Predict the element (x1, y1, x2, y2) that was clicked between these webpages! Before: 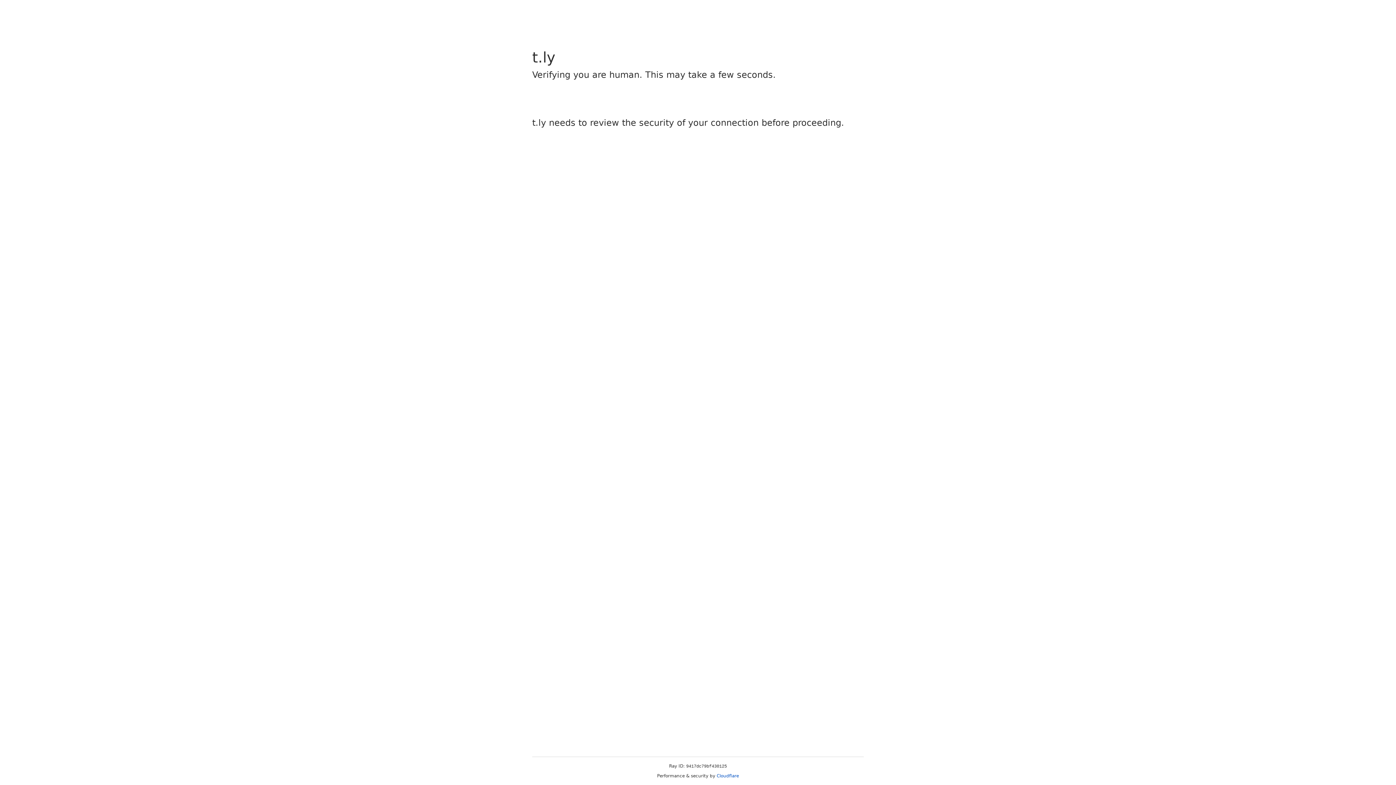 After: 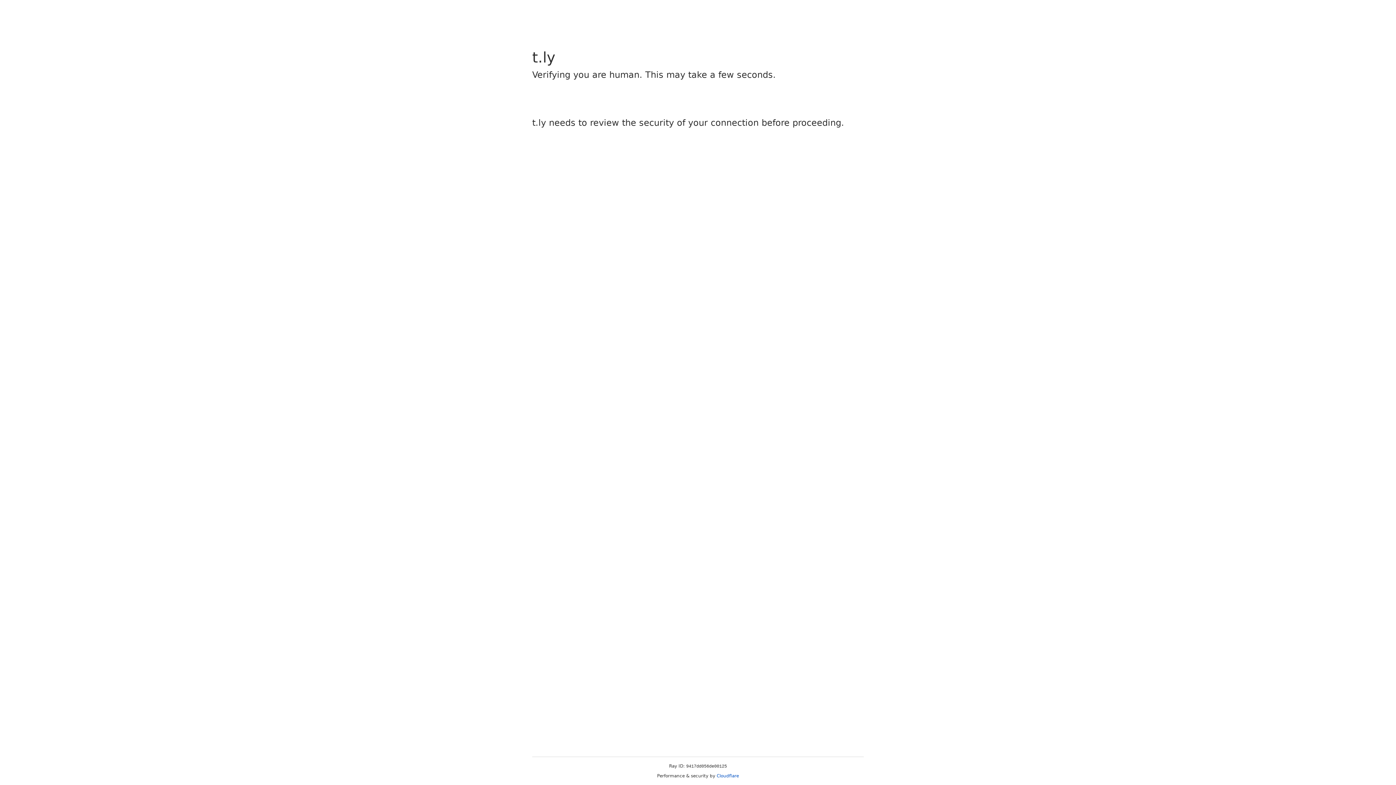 Action: bbox: (716, 773, 739, 778) label: Cloudflare